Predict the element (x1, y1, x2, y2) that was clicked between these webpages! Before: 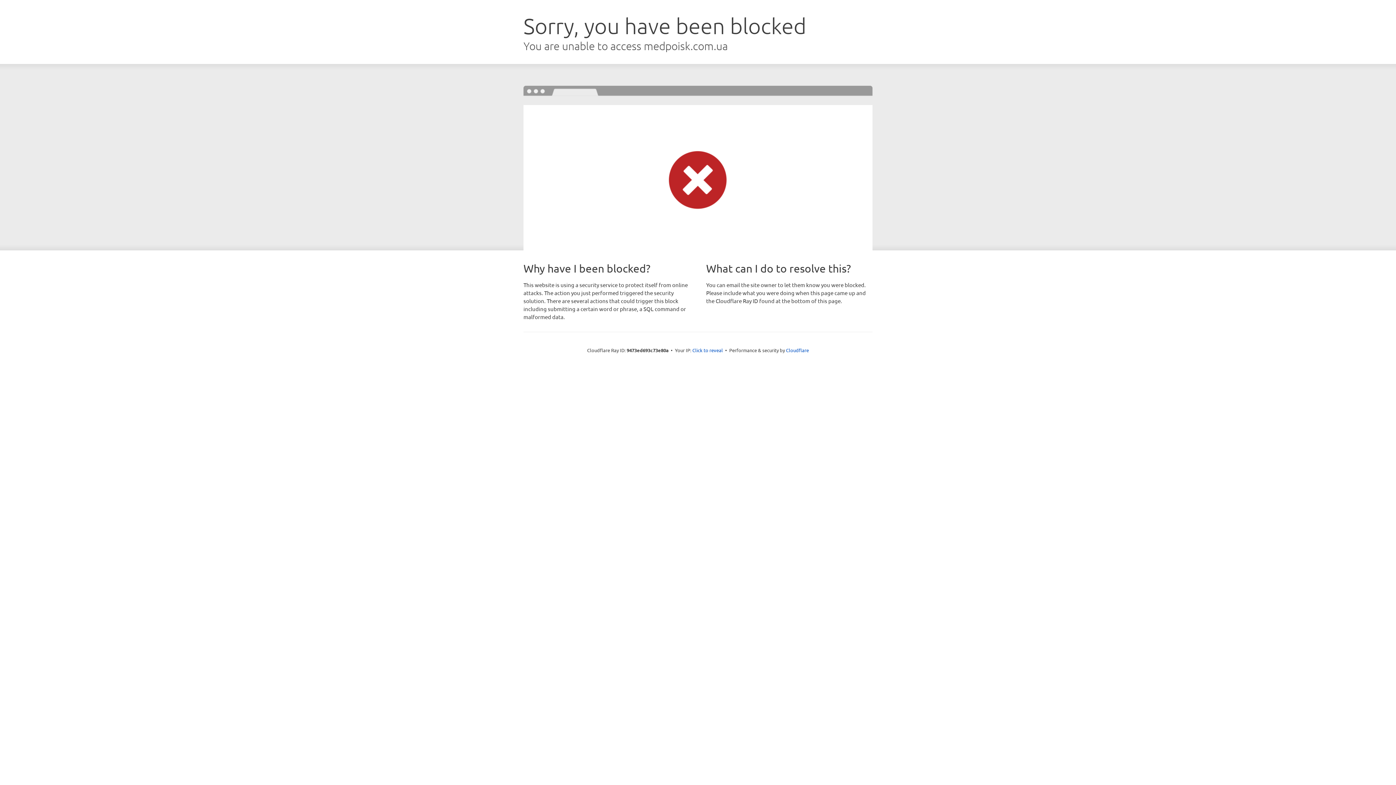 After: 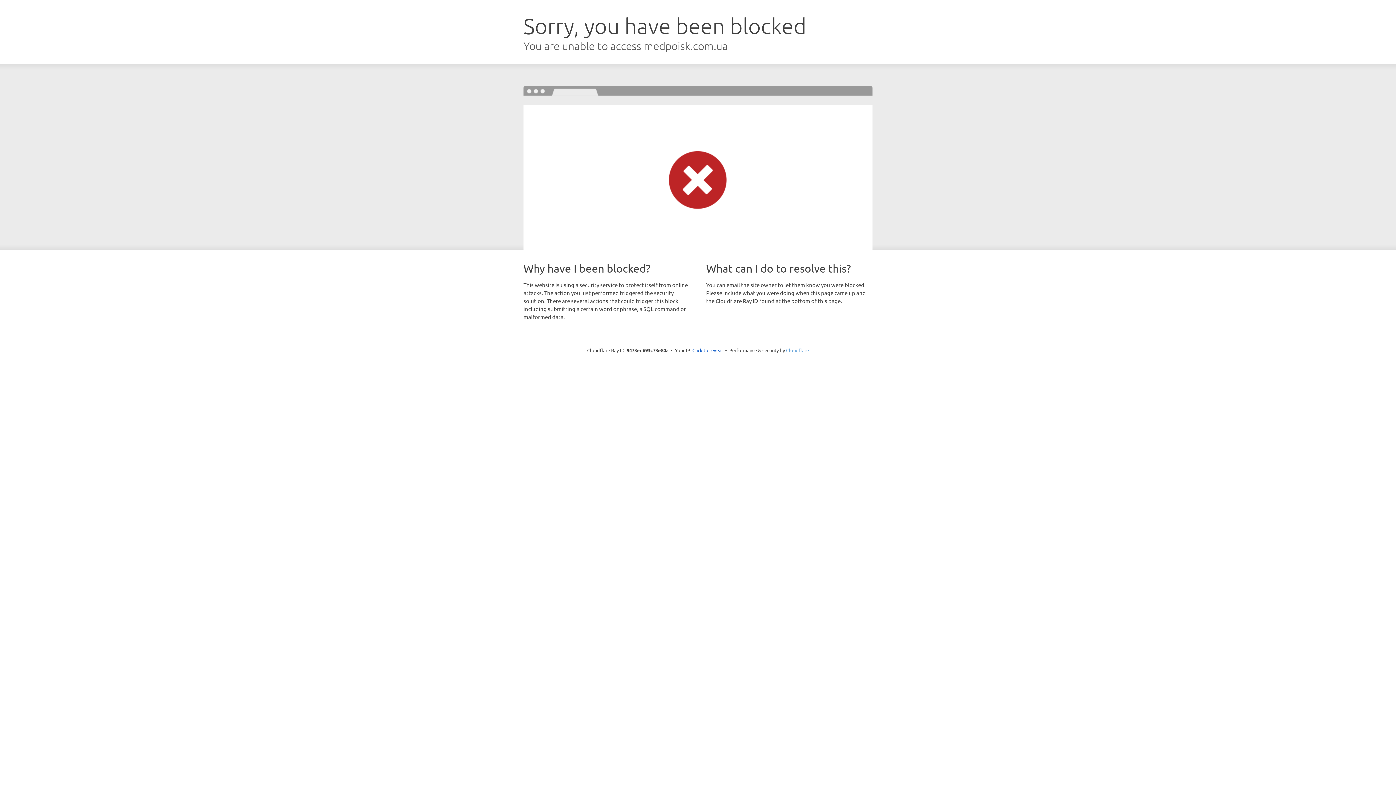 Action: bbox: (786, 347, 809, 353) label: Cloudflare